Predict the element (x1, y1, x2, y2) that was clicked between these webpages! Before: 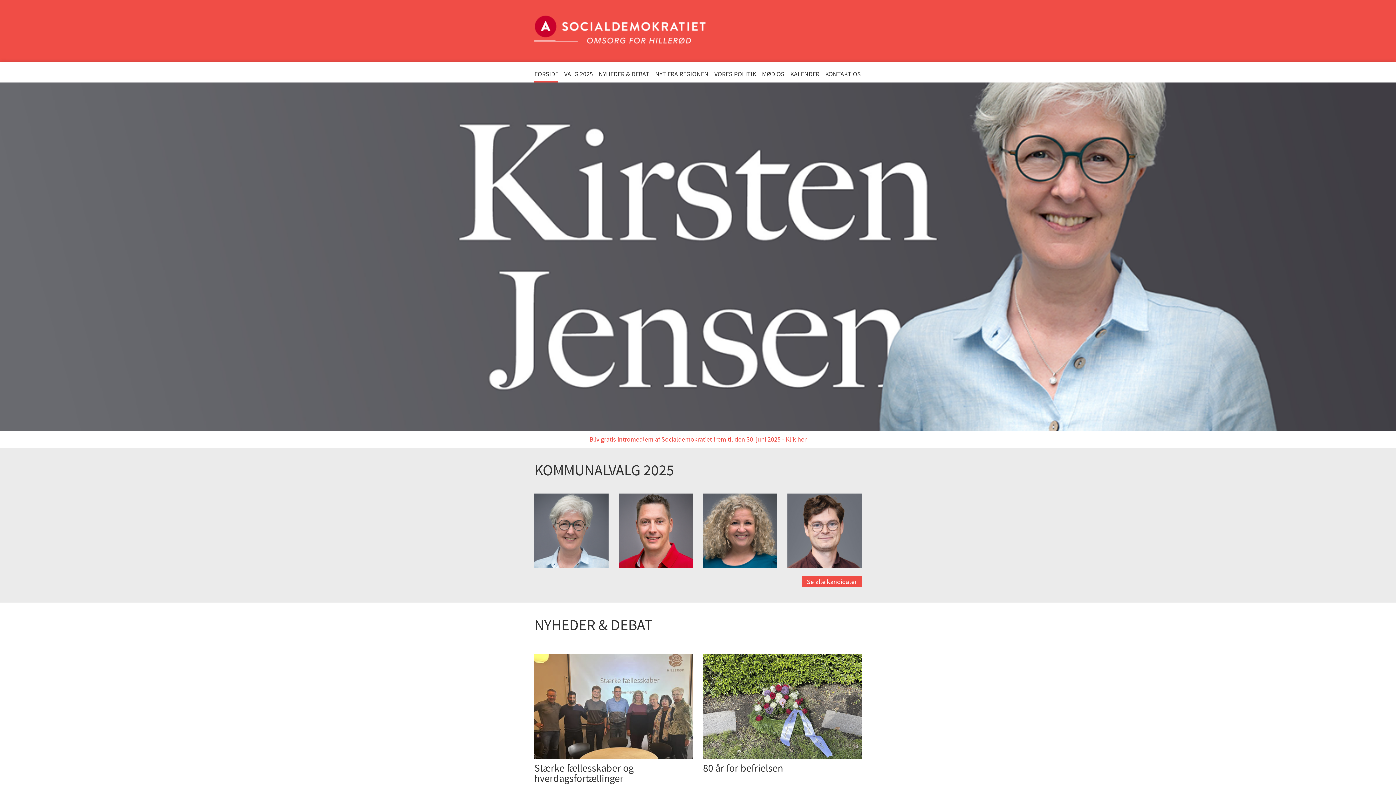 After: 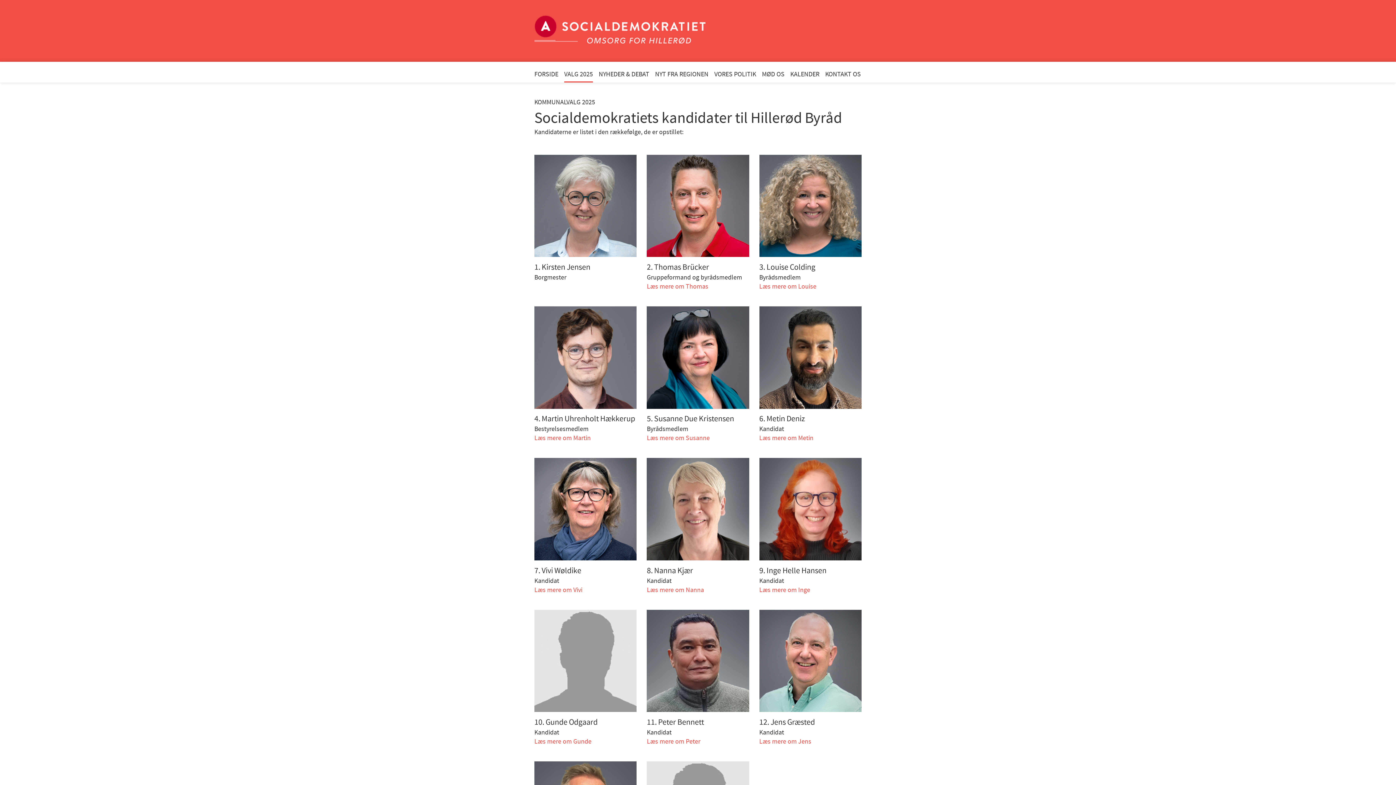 Action: bbox: (802, 576, 861, 587) label: Se alle kandidater